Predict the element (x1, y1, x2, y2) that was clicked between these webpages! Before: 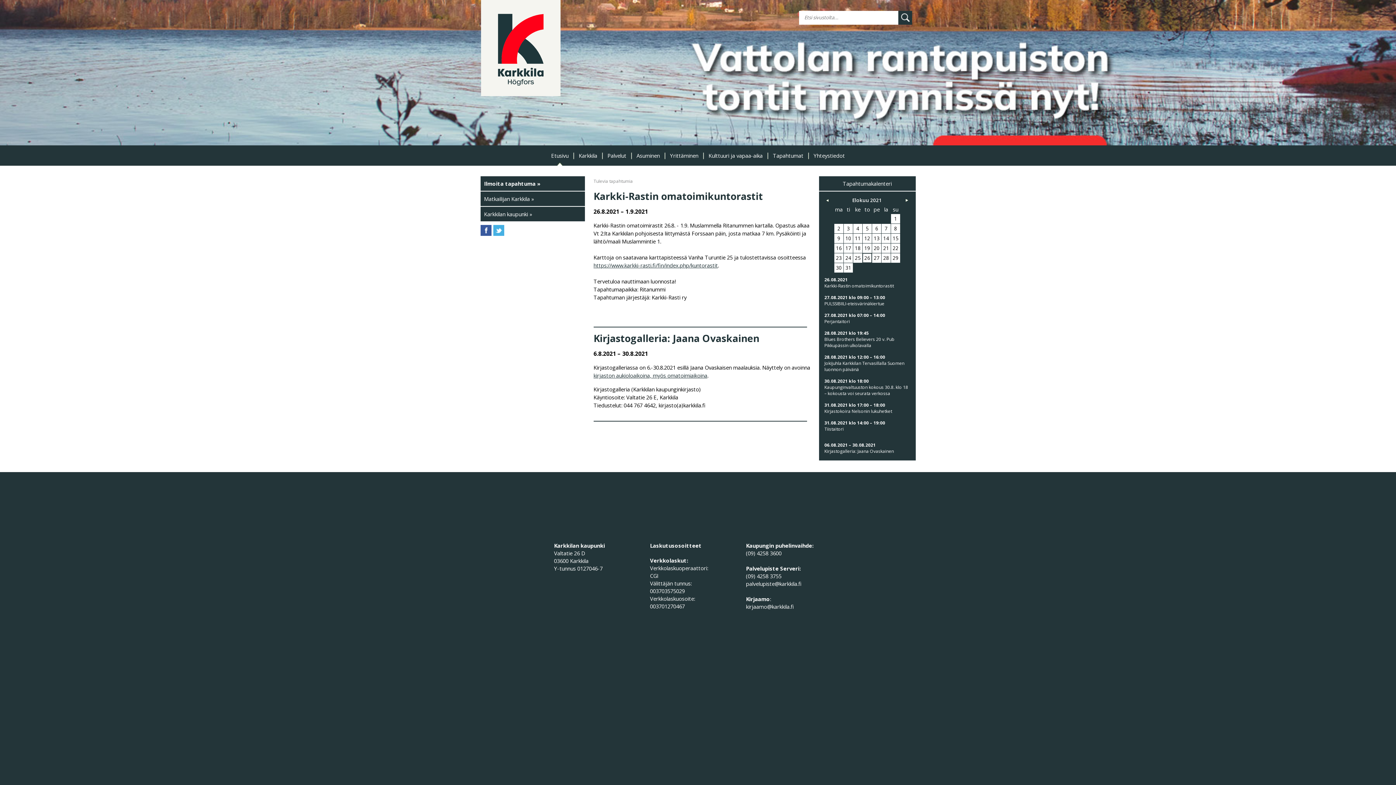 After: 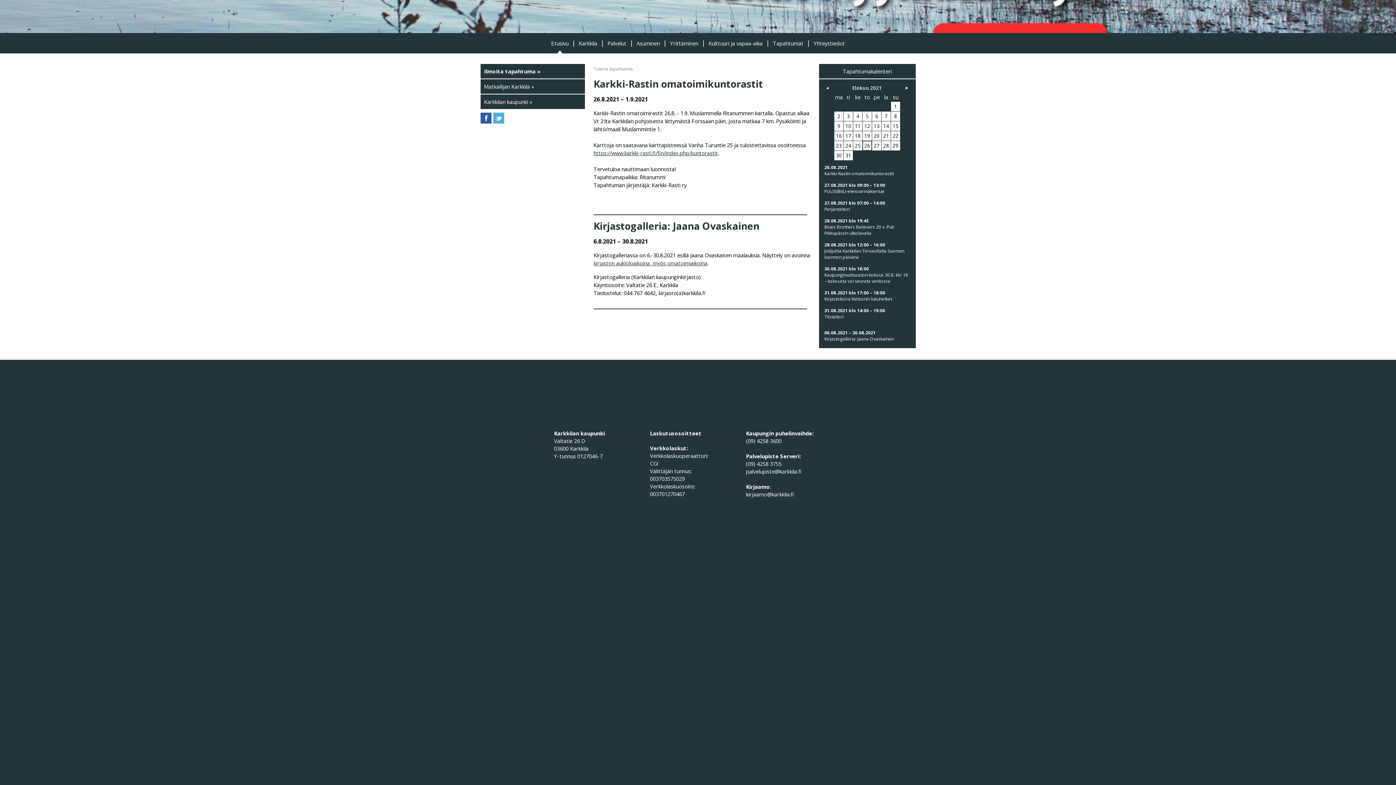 Action: label: 26.08.2021
Karkki-Rastin omatoimikuntorastit bbox: (819, 276, 915, 294)